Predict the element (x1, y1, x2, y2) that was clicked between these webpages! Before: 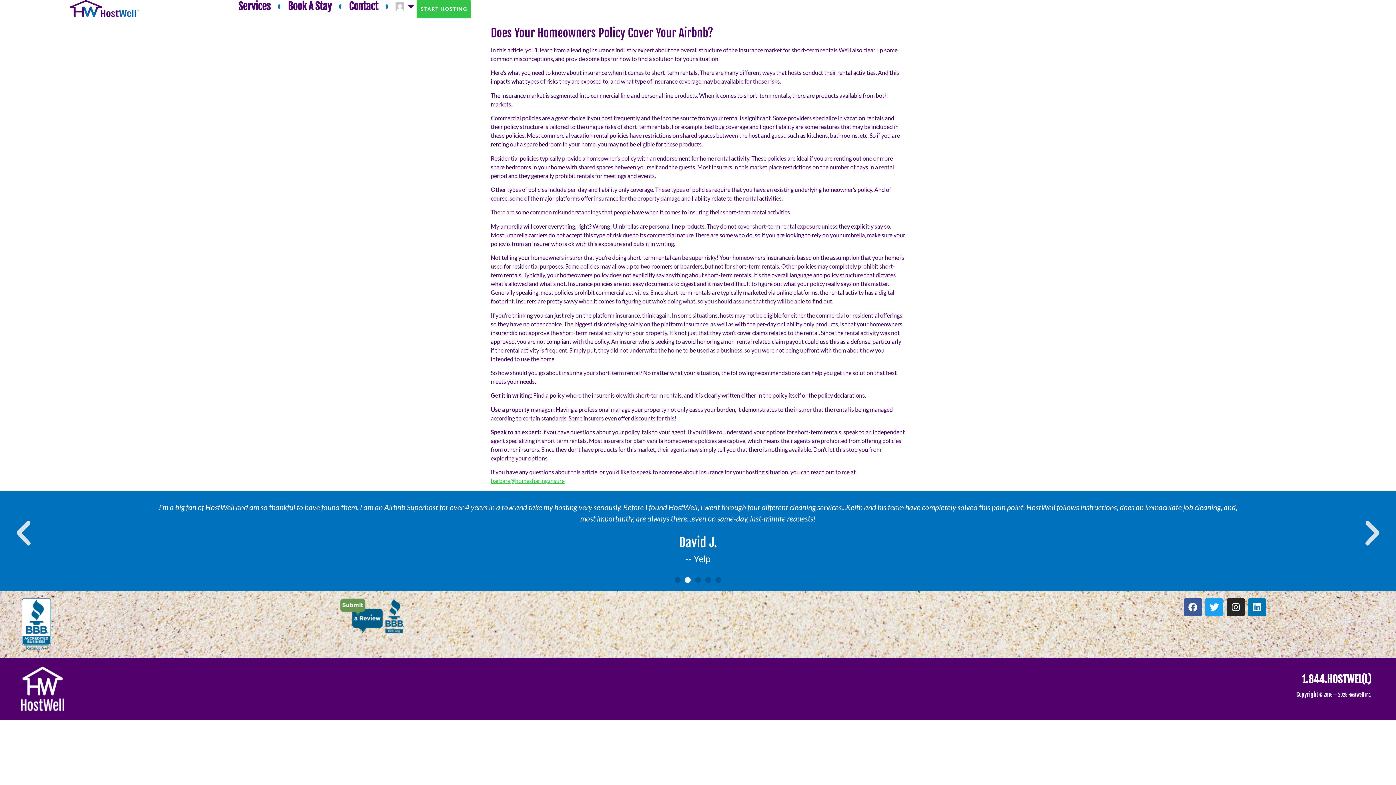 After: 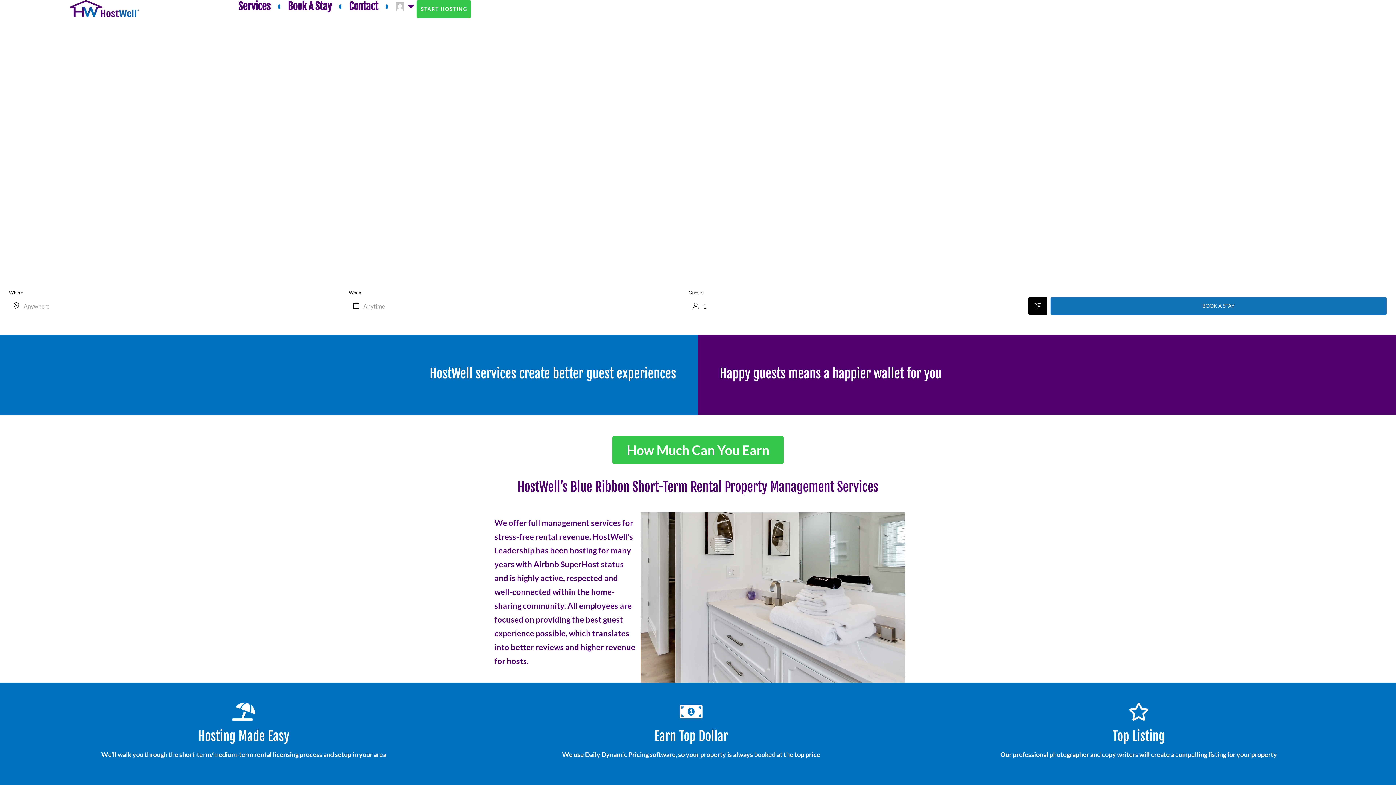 Action: bbox: (21, 667, 67, 711)